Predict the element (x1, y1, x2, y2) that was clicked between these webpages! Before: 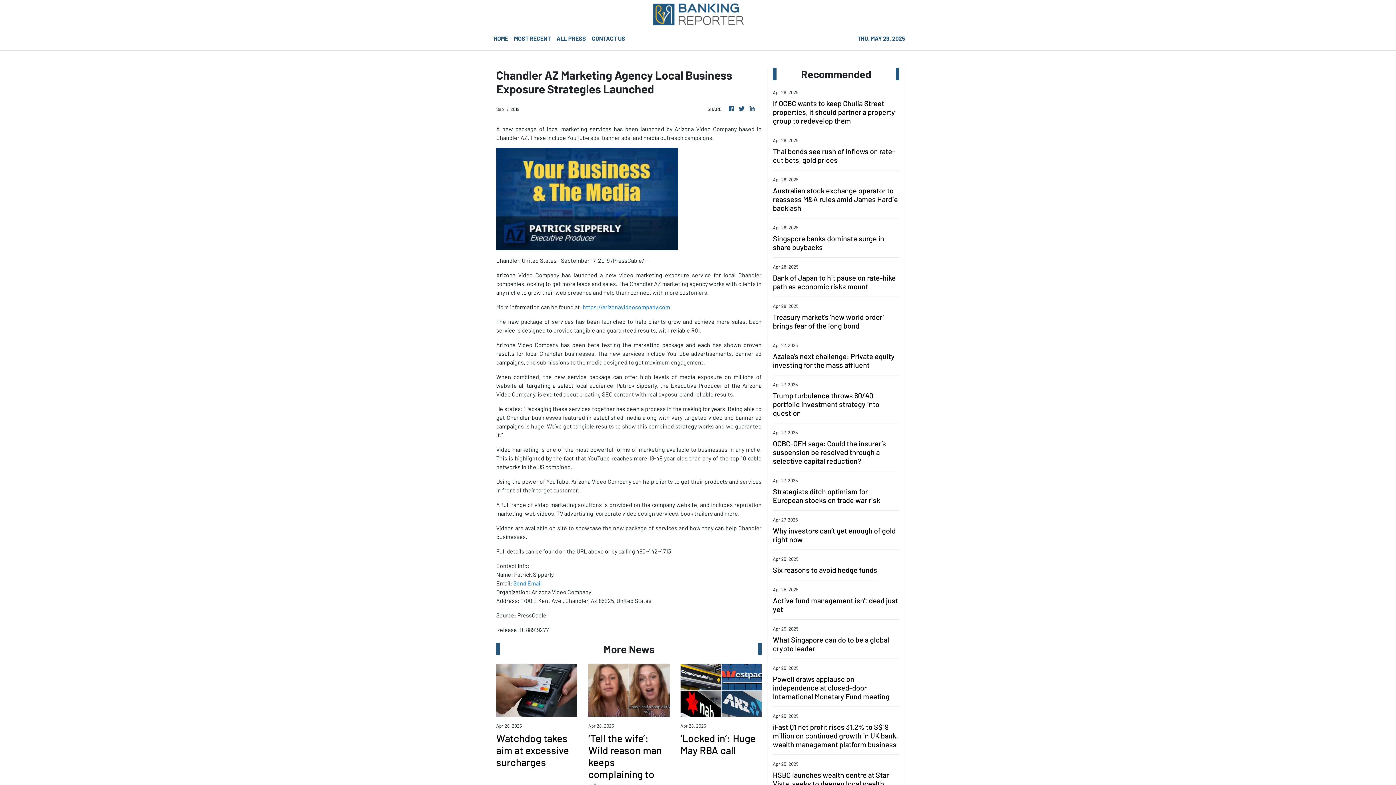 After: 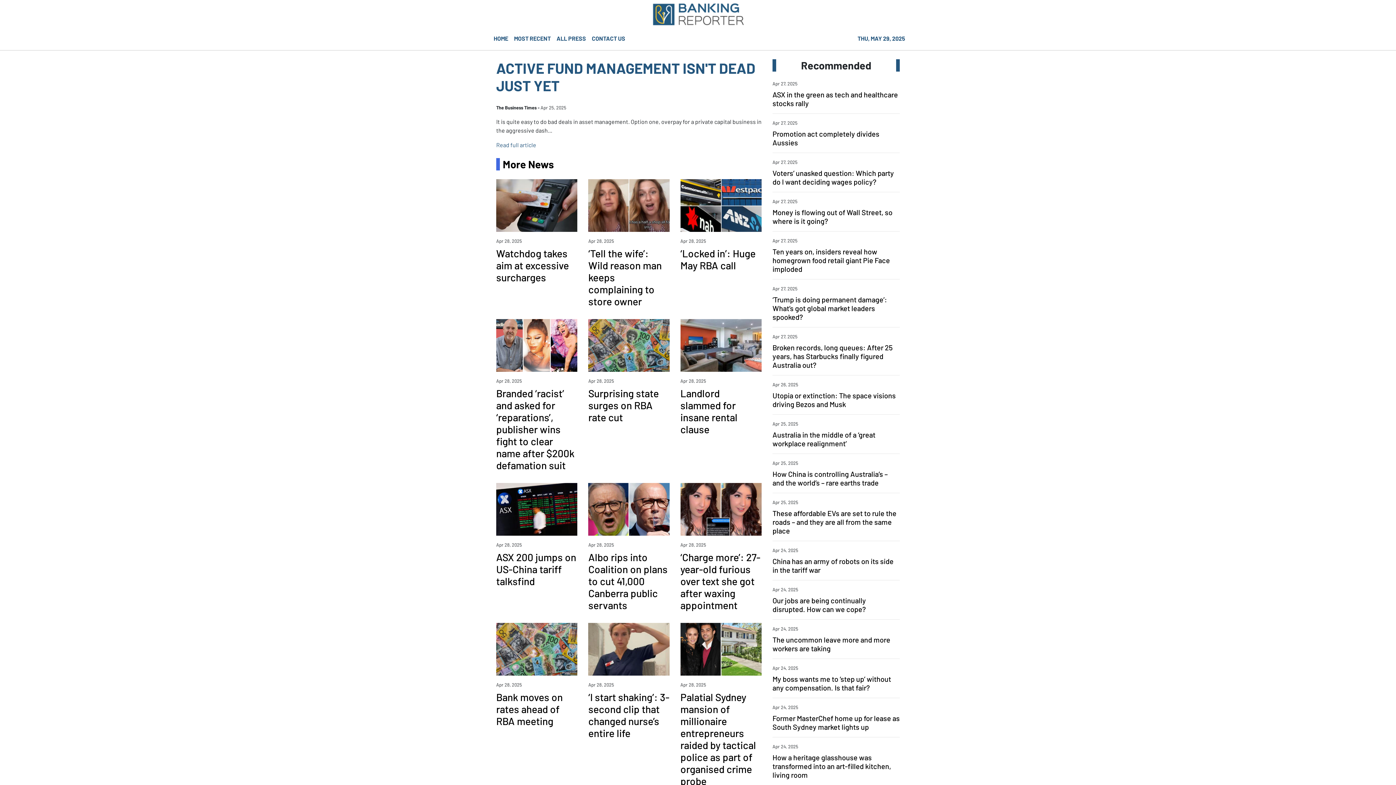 Action: label: Active fund management isn't dead just yet bbox: (773, 596, 899, 613)